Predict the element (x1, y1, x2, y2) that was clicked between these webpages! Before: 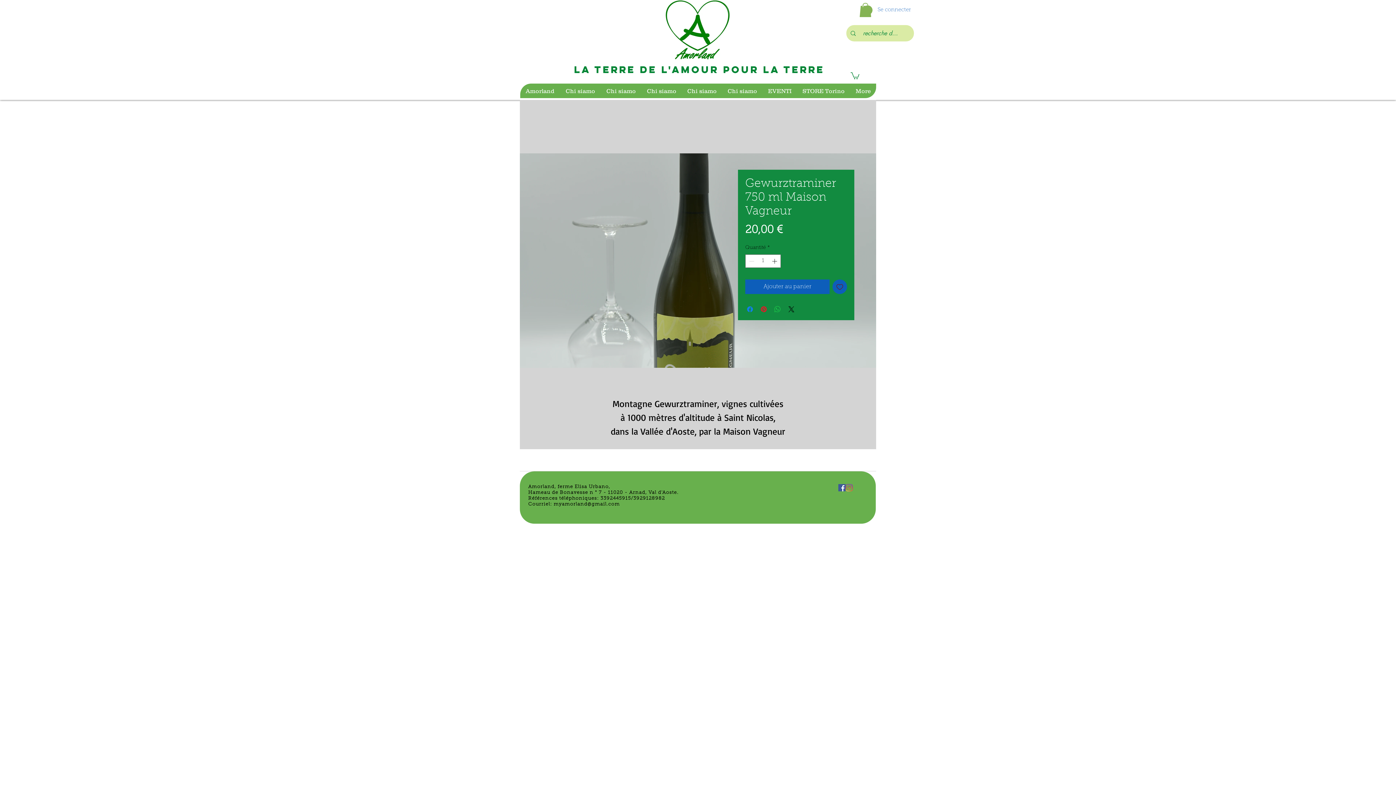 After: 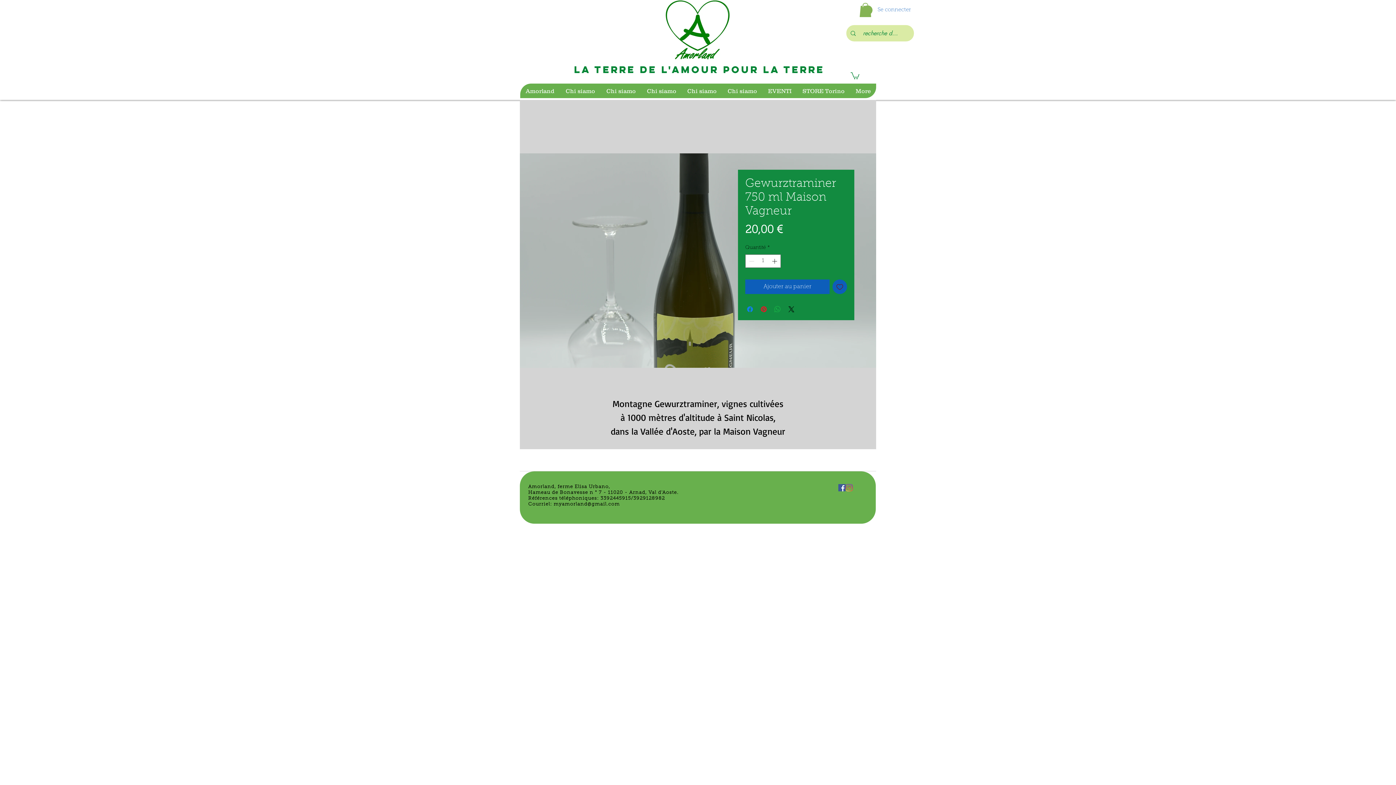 Action: label: Partager sur WhatsApp bbox: (773, 305, 782, 313)